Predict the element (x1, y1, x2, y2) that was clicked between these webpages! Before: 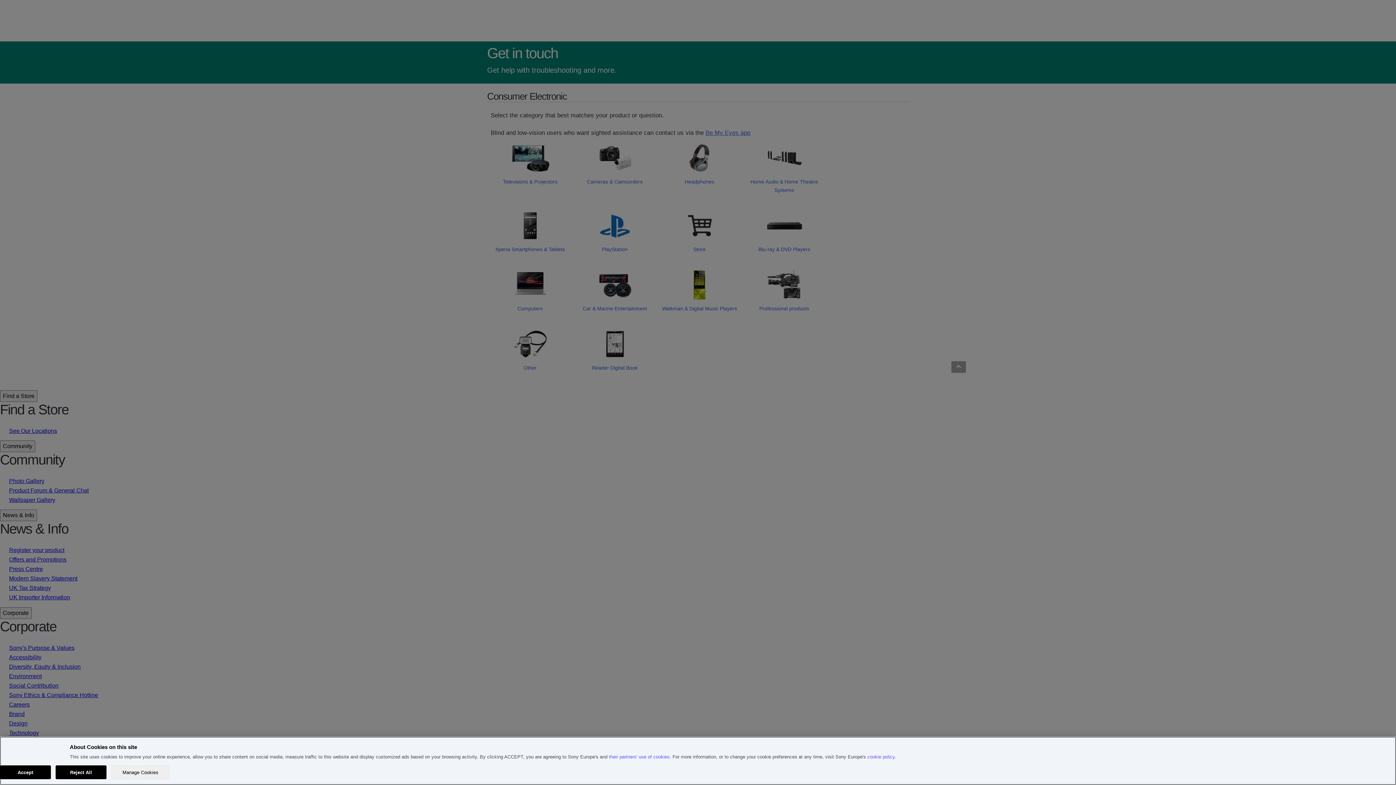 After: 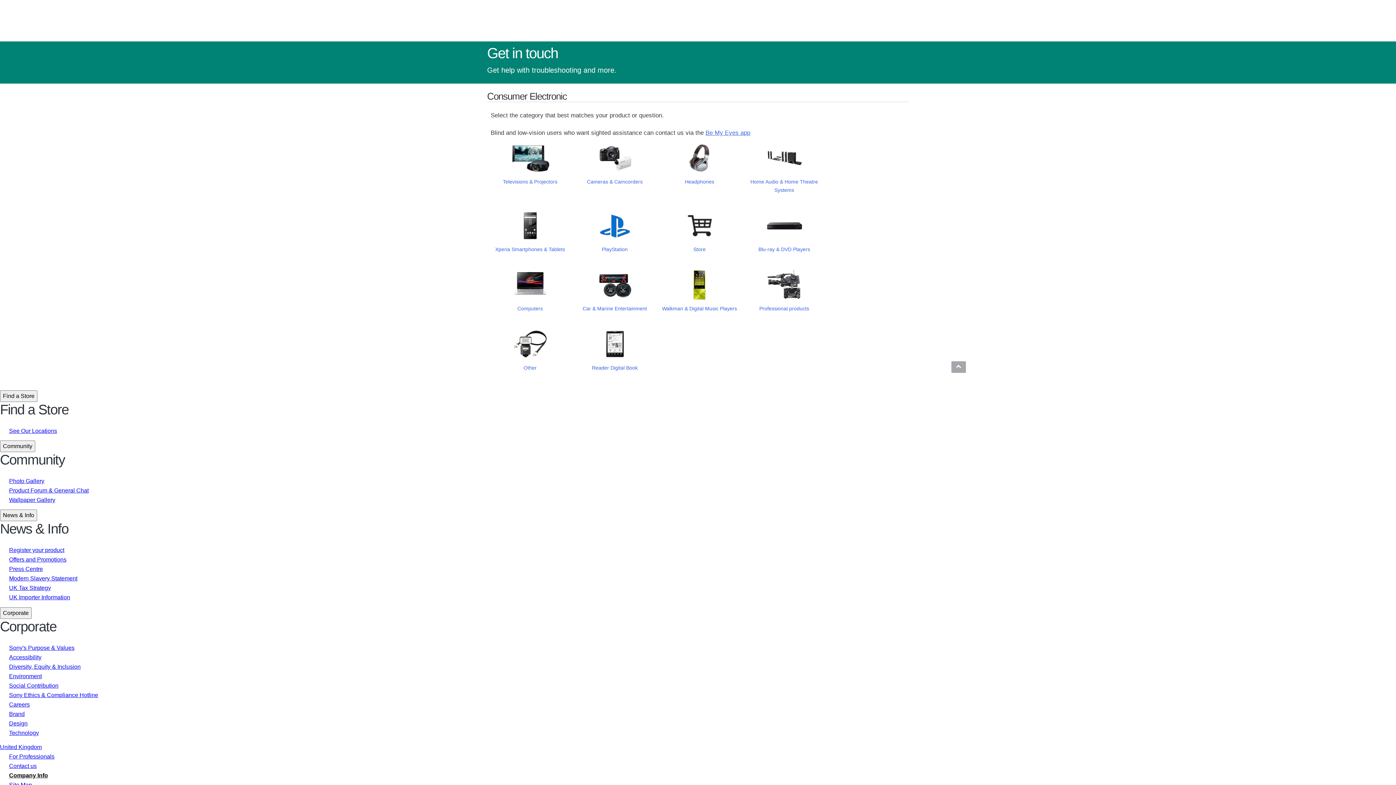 Action: label: Accept bbox: (0, 765, 50, 779)